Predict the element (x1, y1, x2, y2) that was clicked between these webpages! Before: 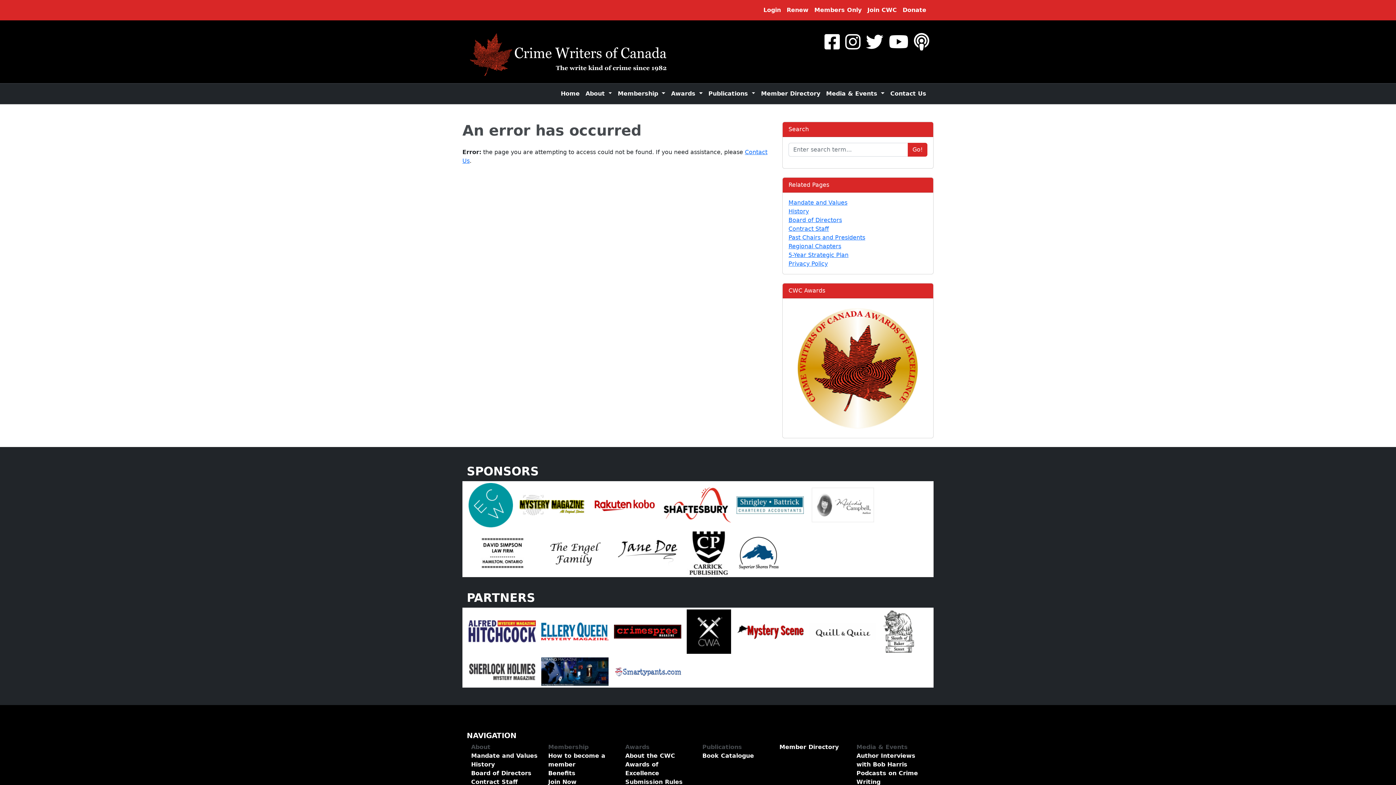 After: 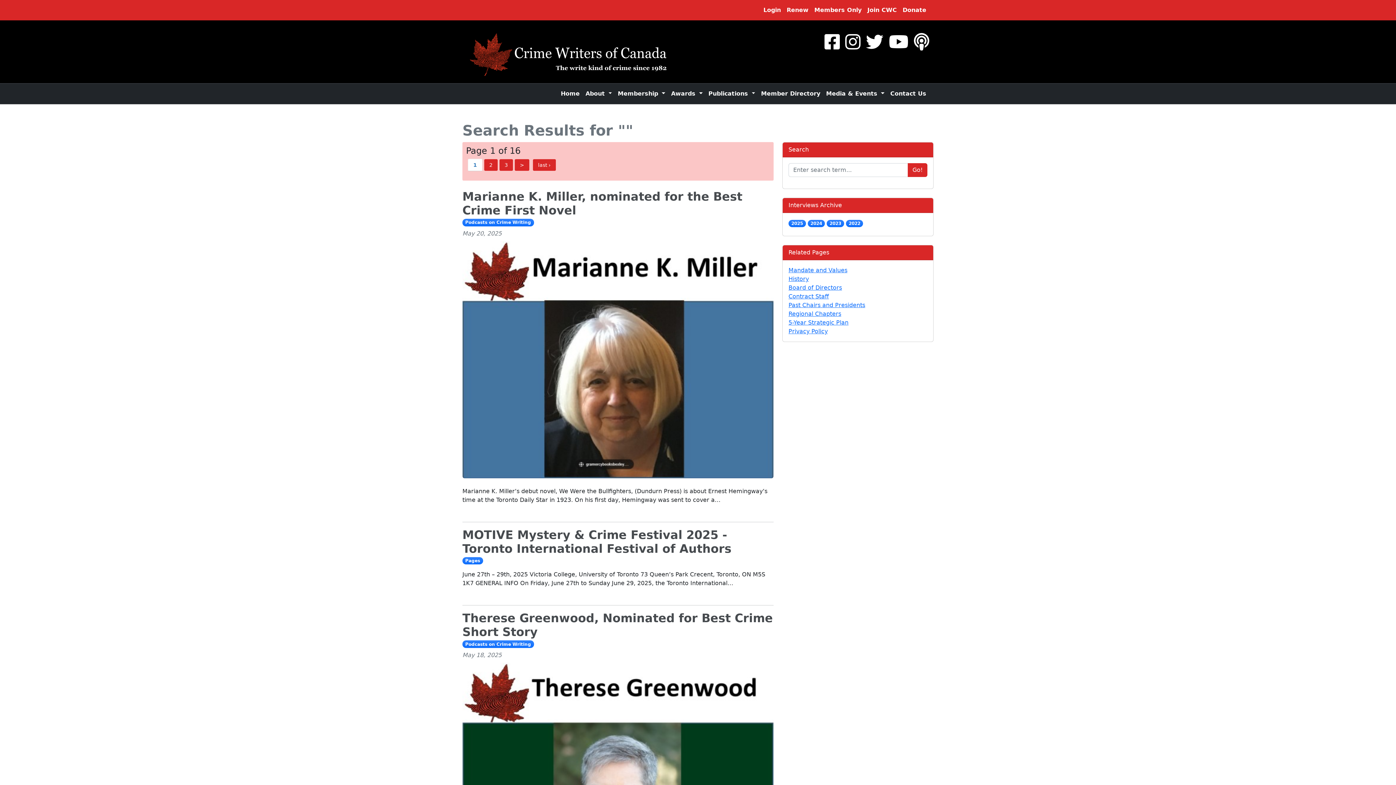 Action: bbox: (908, 143, 927, 156) label: Go!